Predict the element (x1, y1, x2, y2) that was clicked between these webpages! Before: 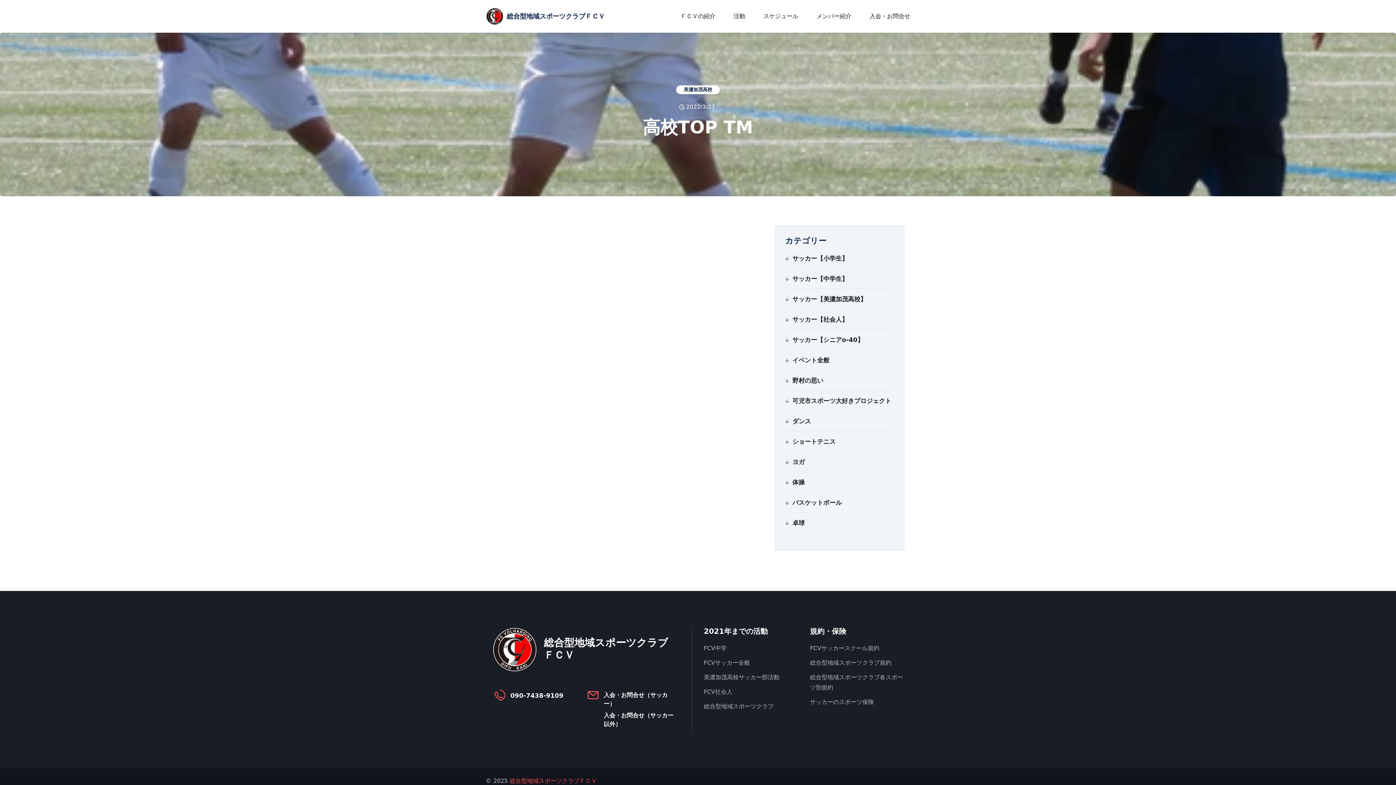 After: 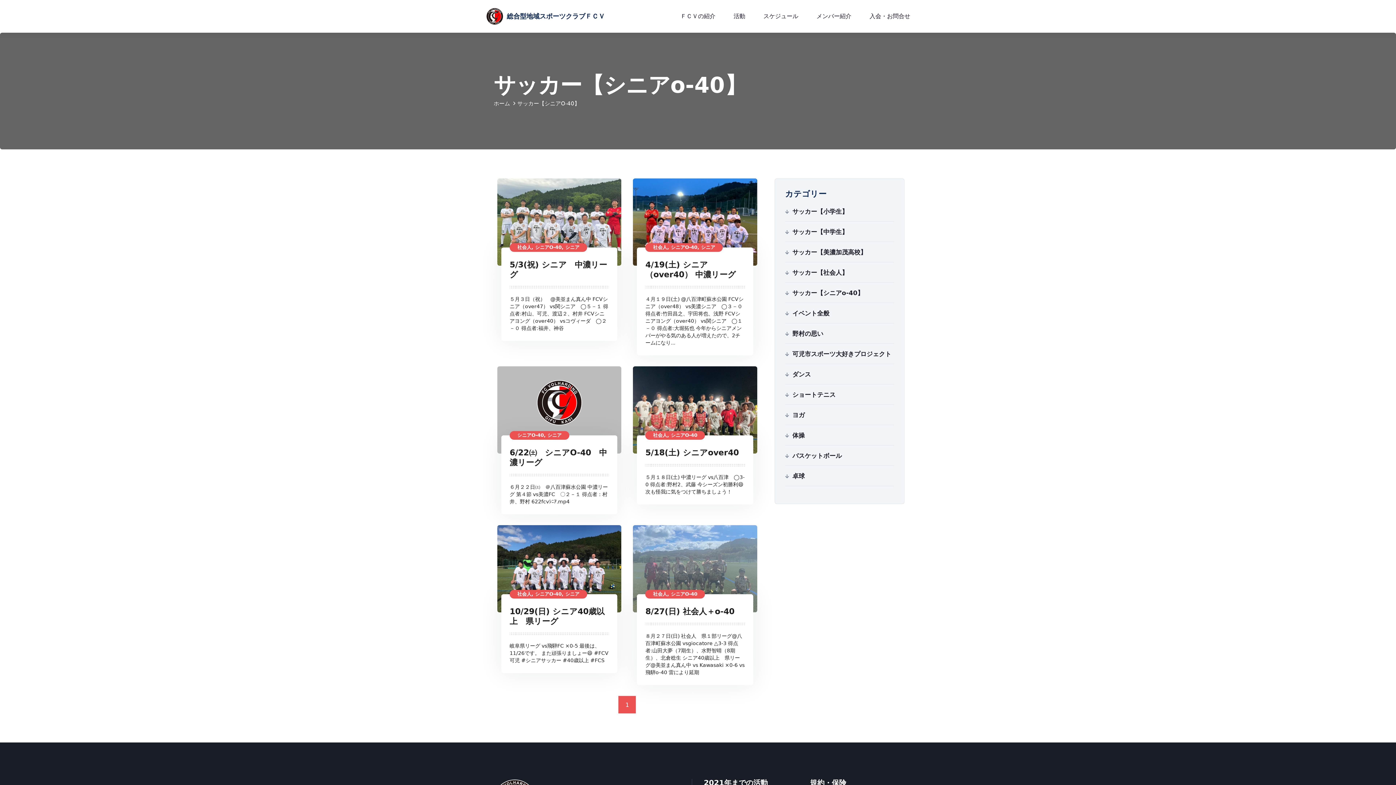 Action: label: サッカー【シニアo-40】 bbox: (785, 329, 894, 349)